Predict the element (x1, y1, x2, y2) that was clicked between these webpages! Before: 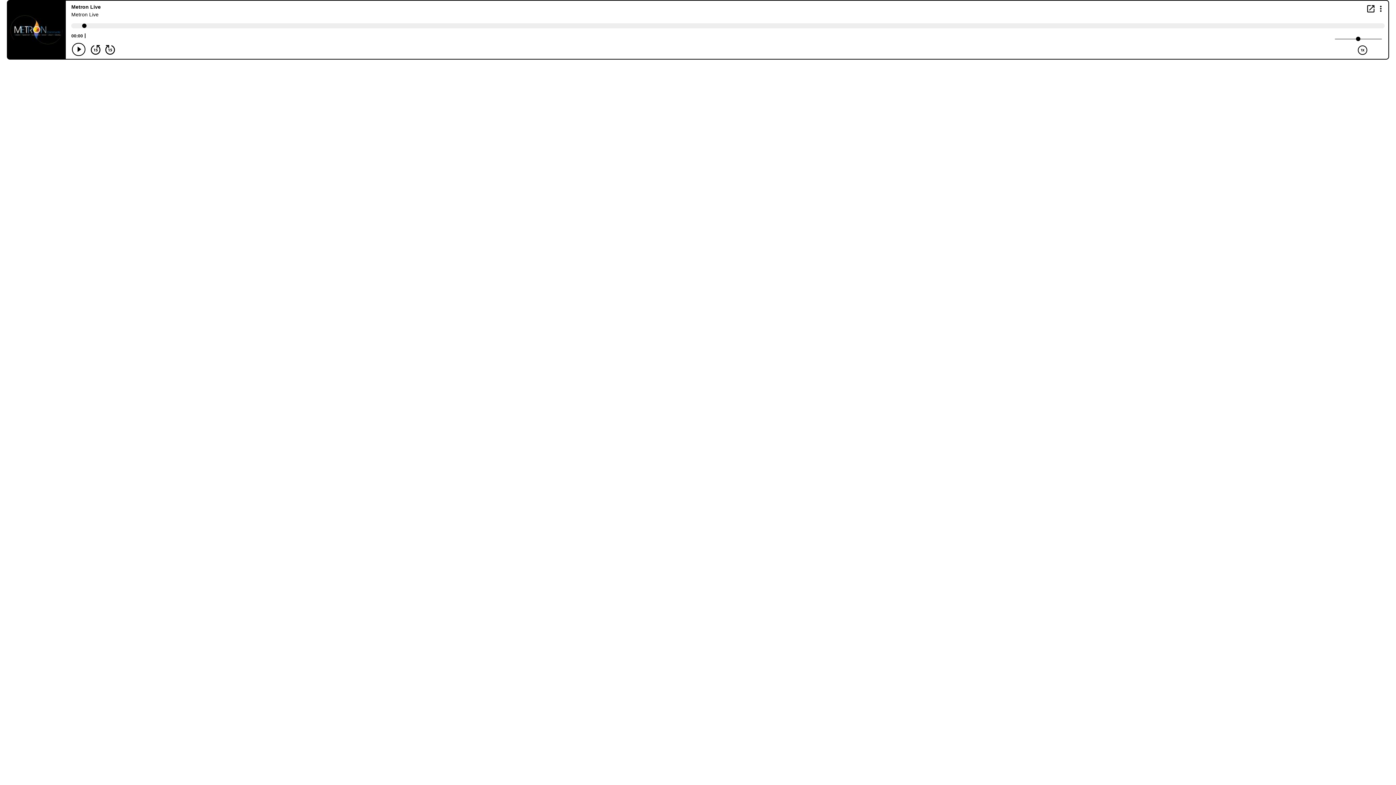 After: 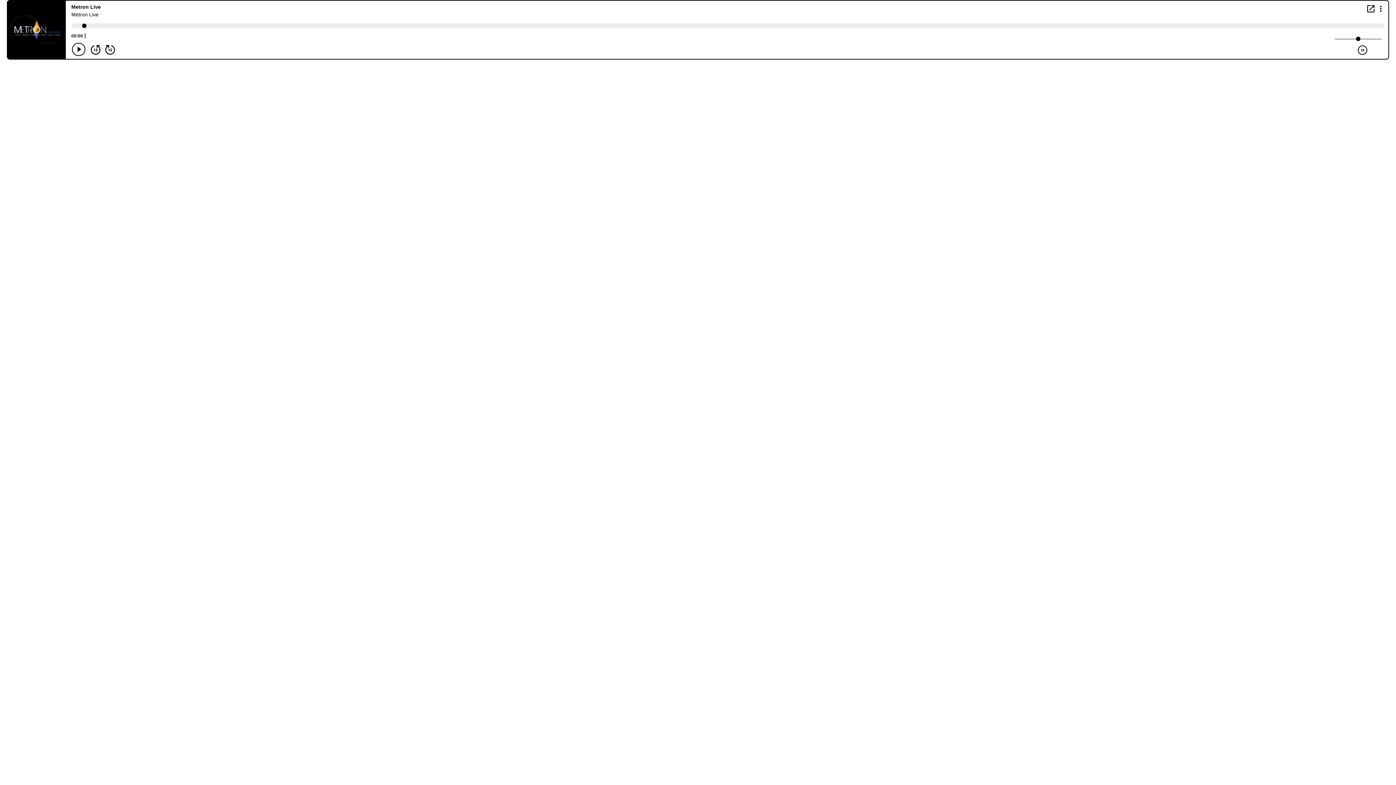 Action: bbox: (1367, 5, 1374, 12) label: Open in new window